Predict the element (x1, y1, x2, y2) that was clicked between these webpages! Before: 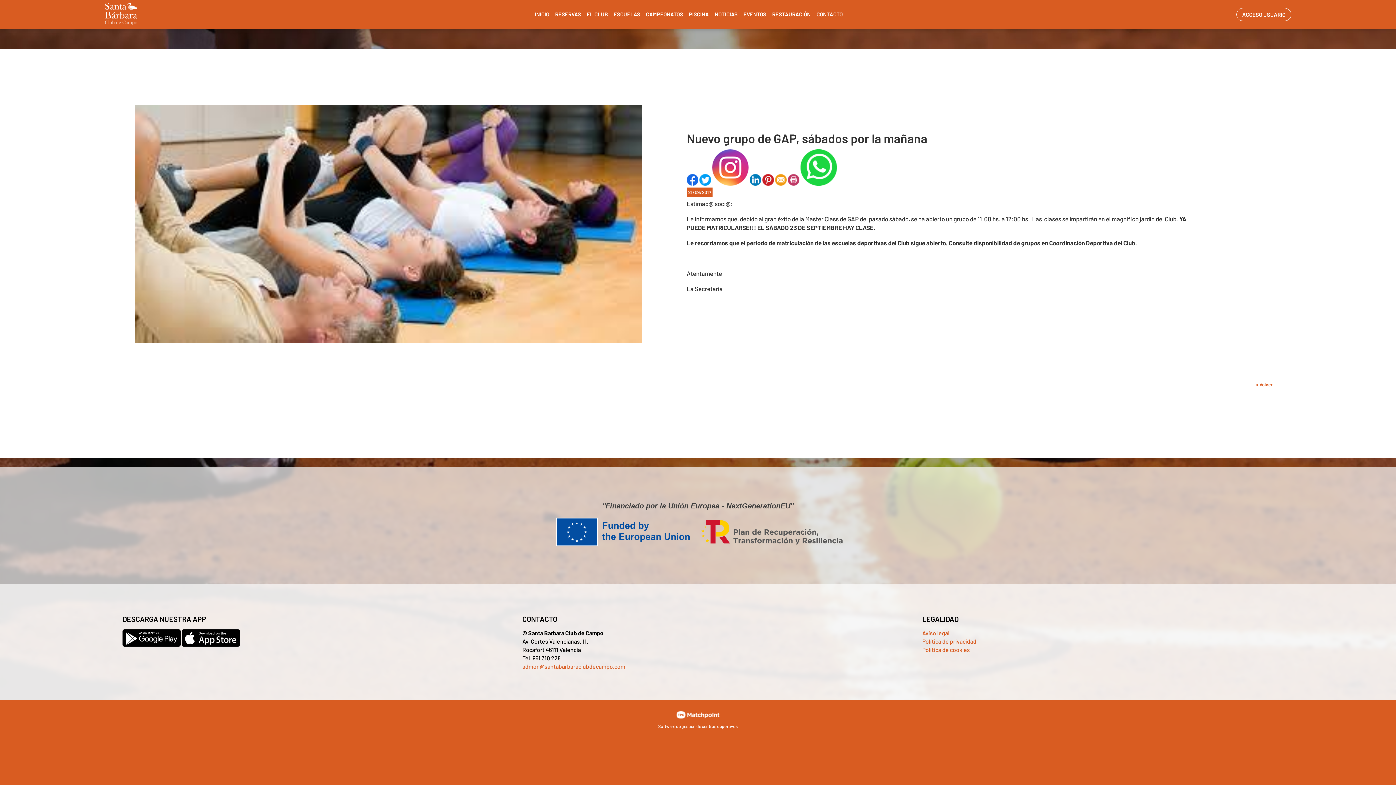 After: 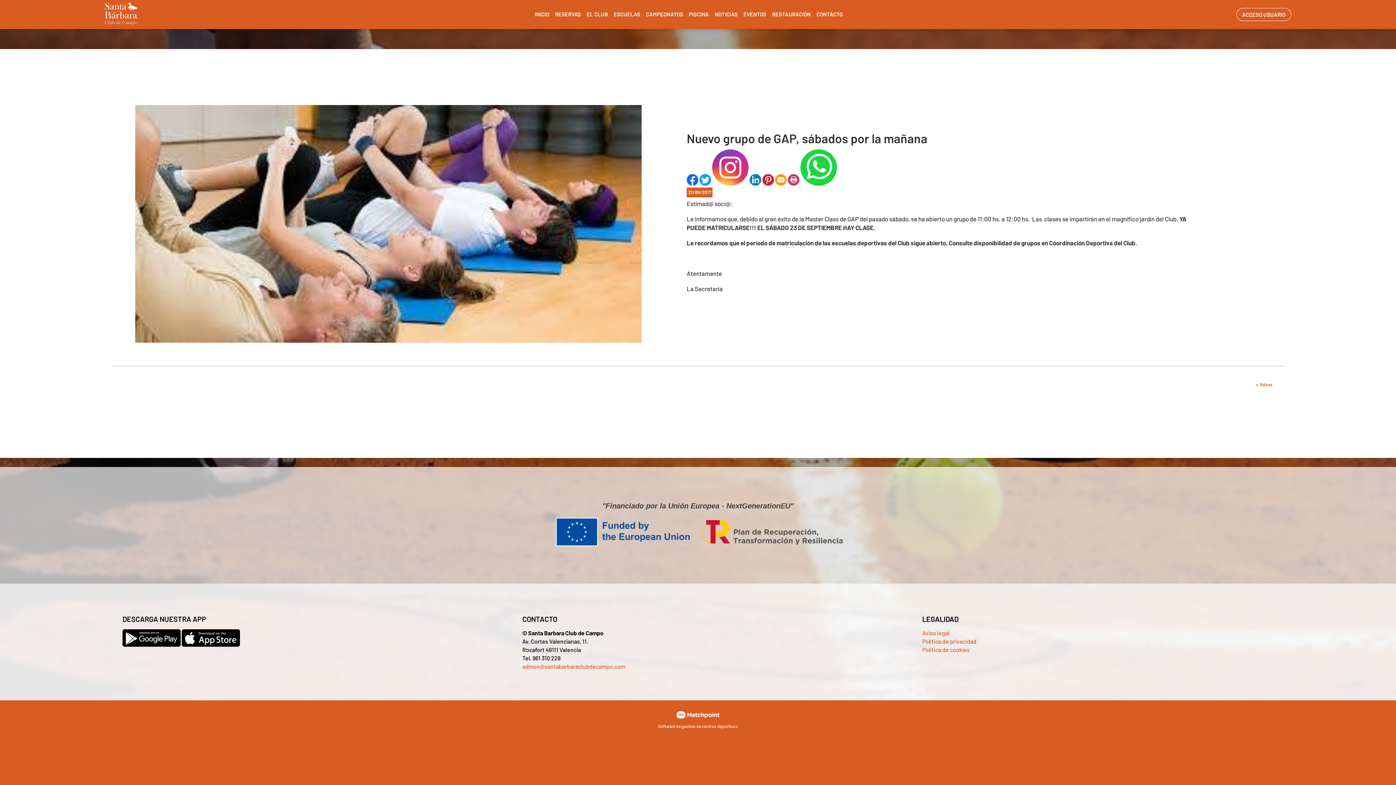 Action: label:   bbox: (699, 179, 712, 186)